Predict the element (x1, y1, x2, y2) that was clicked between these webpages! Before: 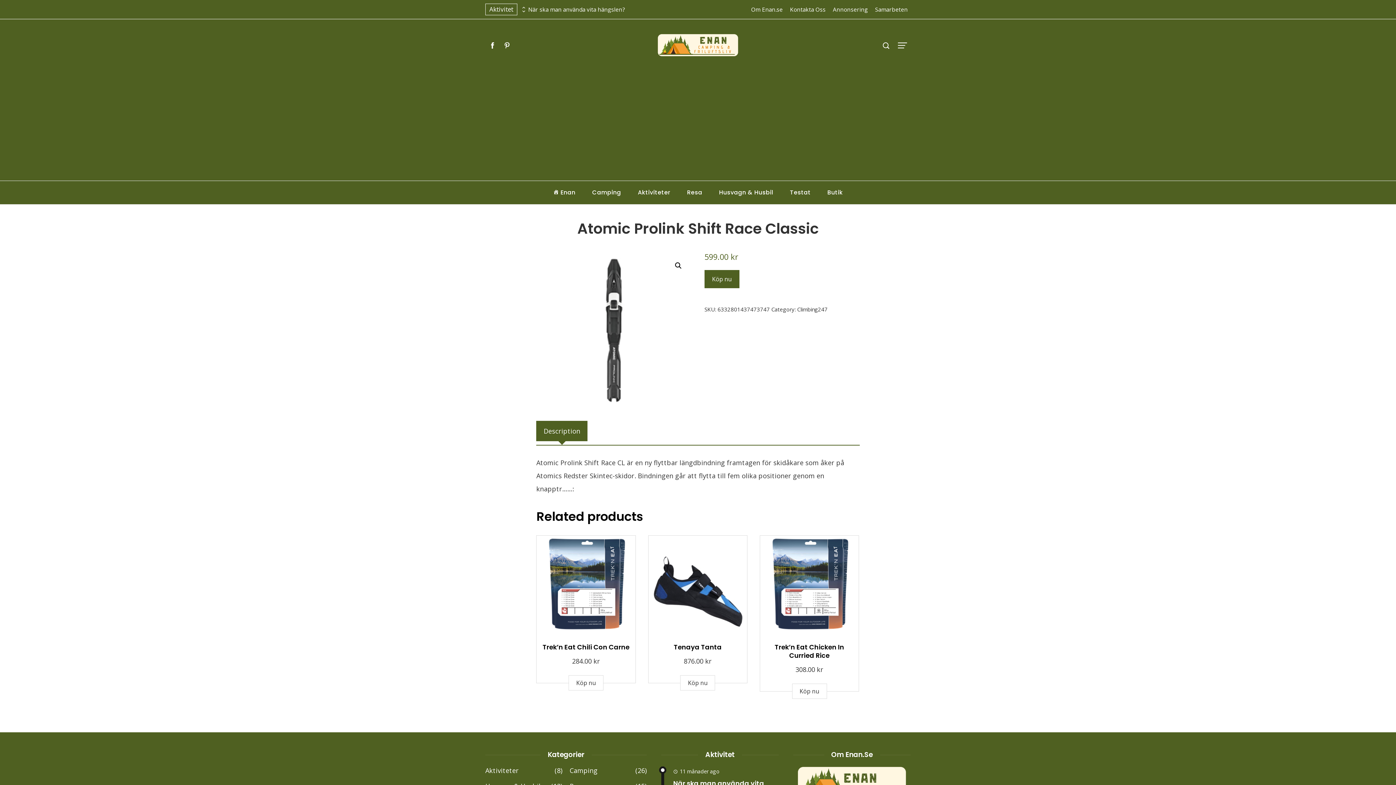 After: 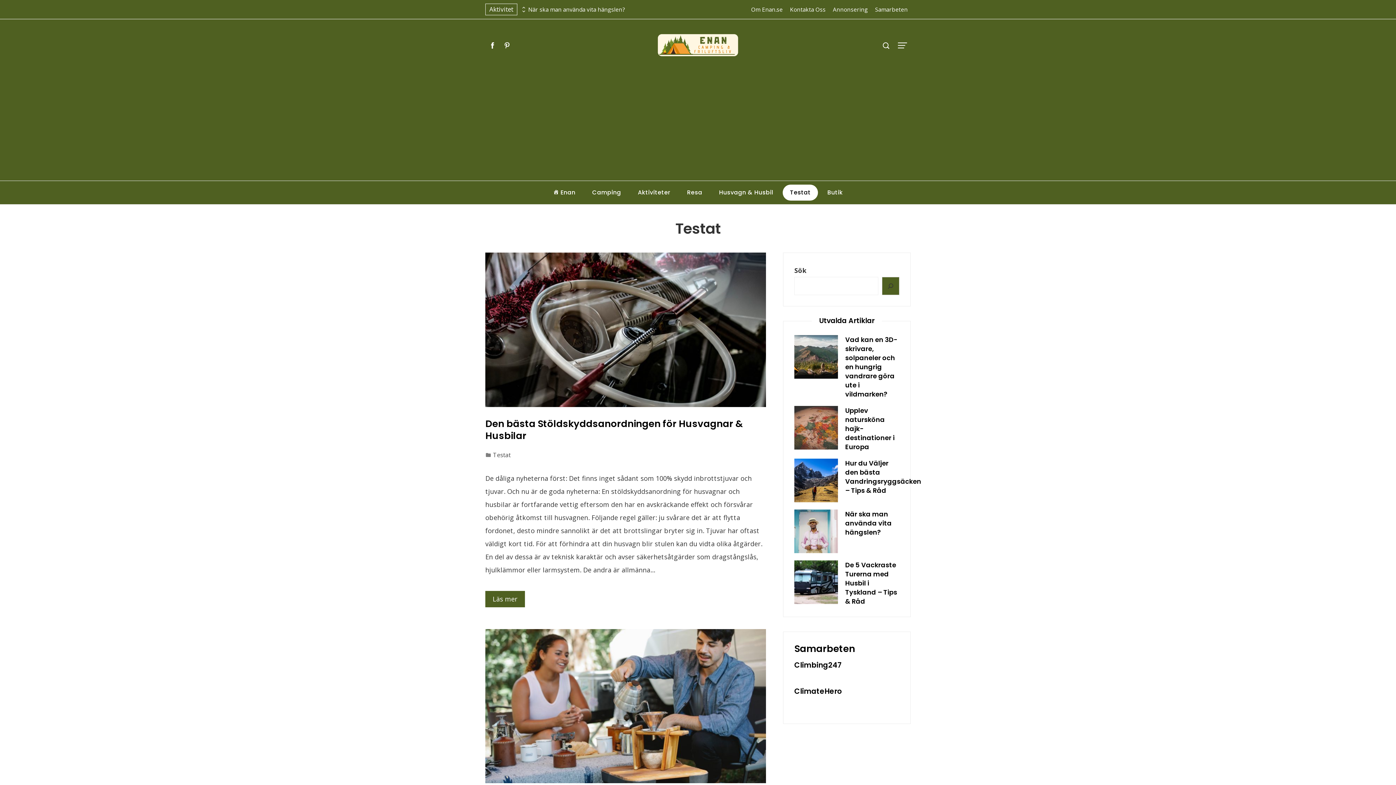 Action: label: Testat bbox: (782, 184, 818, 200)